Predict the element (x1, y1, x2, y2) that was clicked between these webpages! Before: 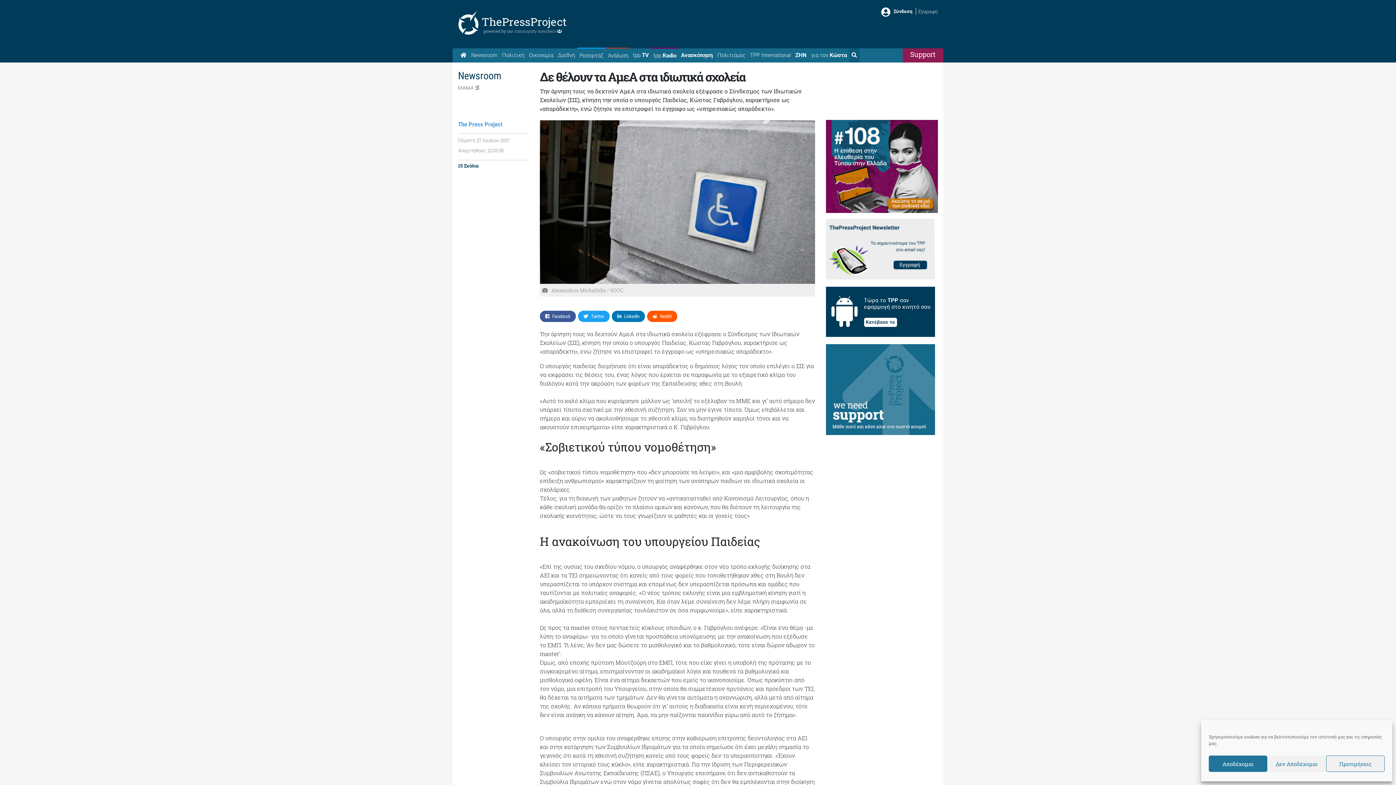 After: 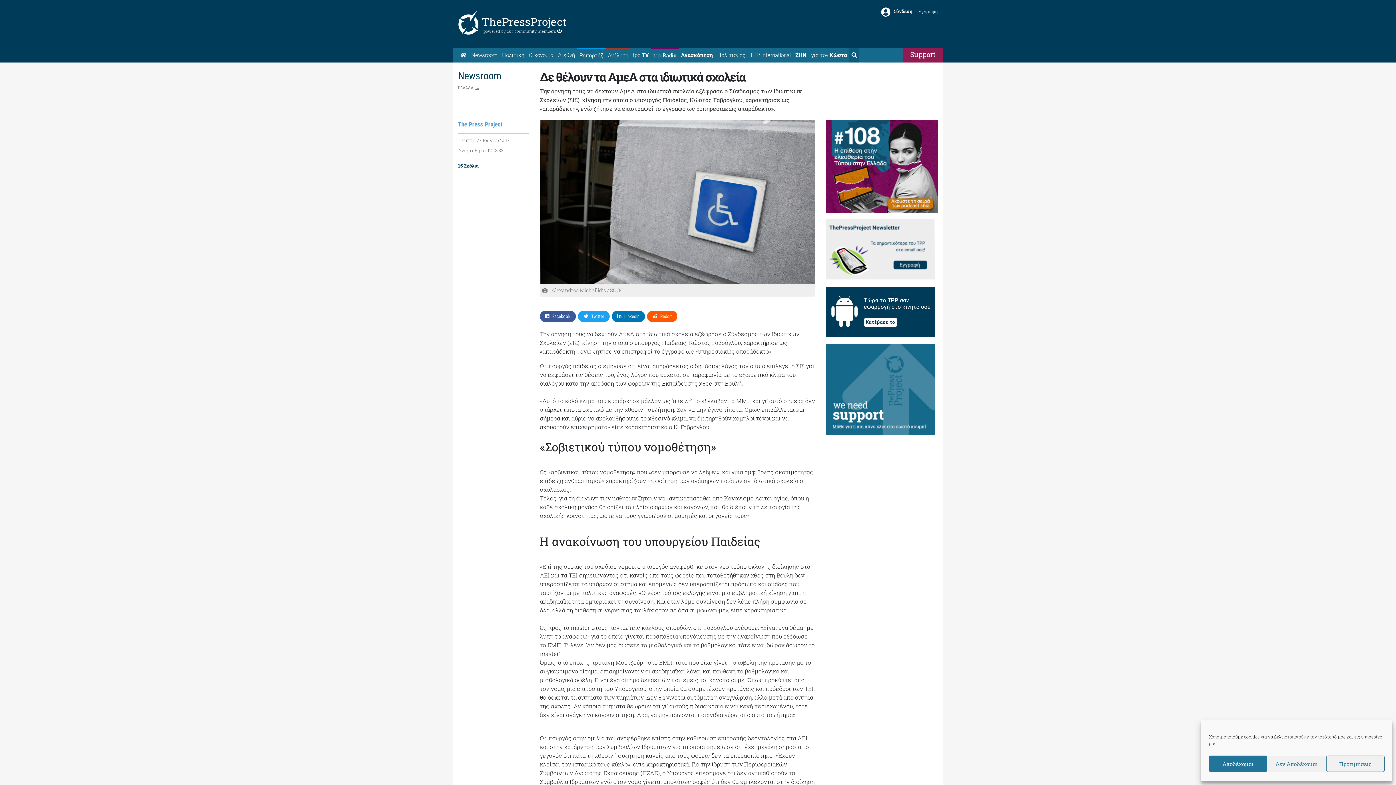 Action: label: community members  bbox: (514, 28, 562, 33)